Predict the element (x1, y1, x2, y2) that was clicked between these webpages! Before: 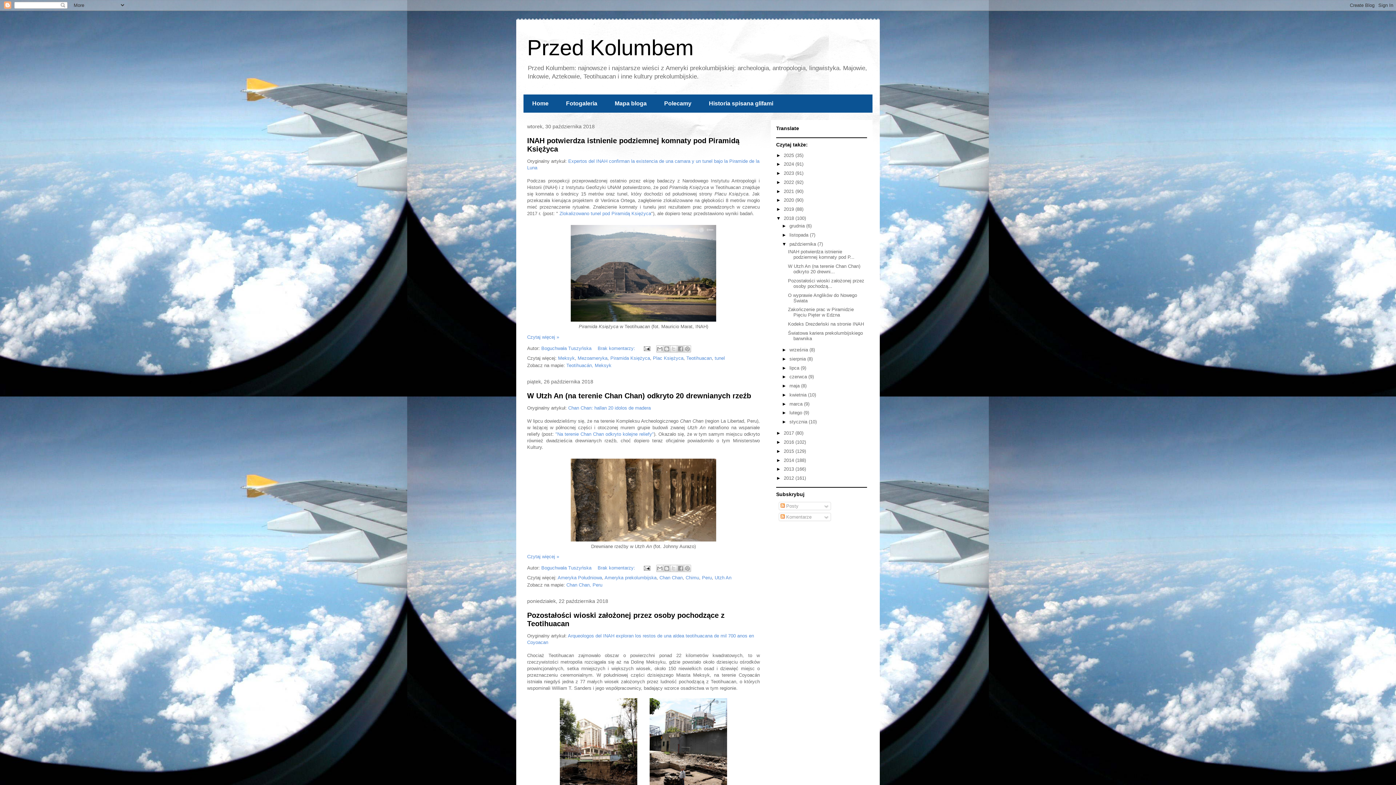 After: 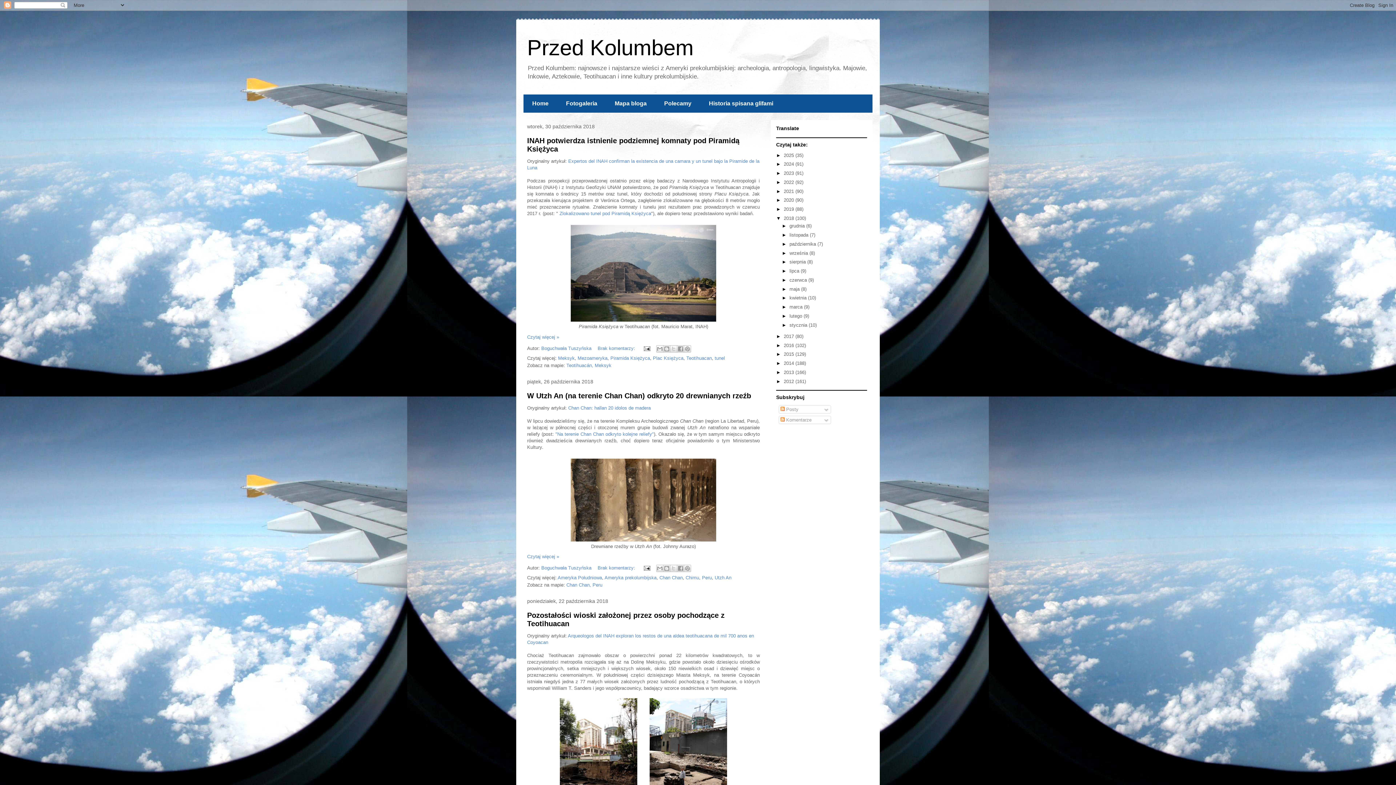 Action: bbox: (782, 241, 789, 246) label: ▼  